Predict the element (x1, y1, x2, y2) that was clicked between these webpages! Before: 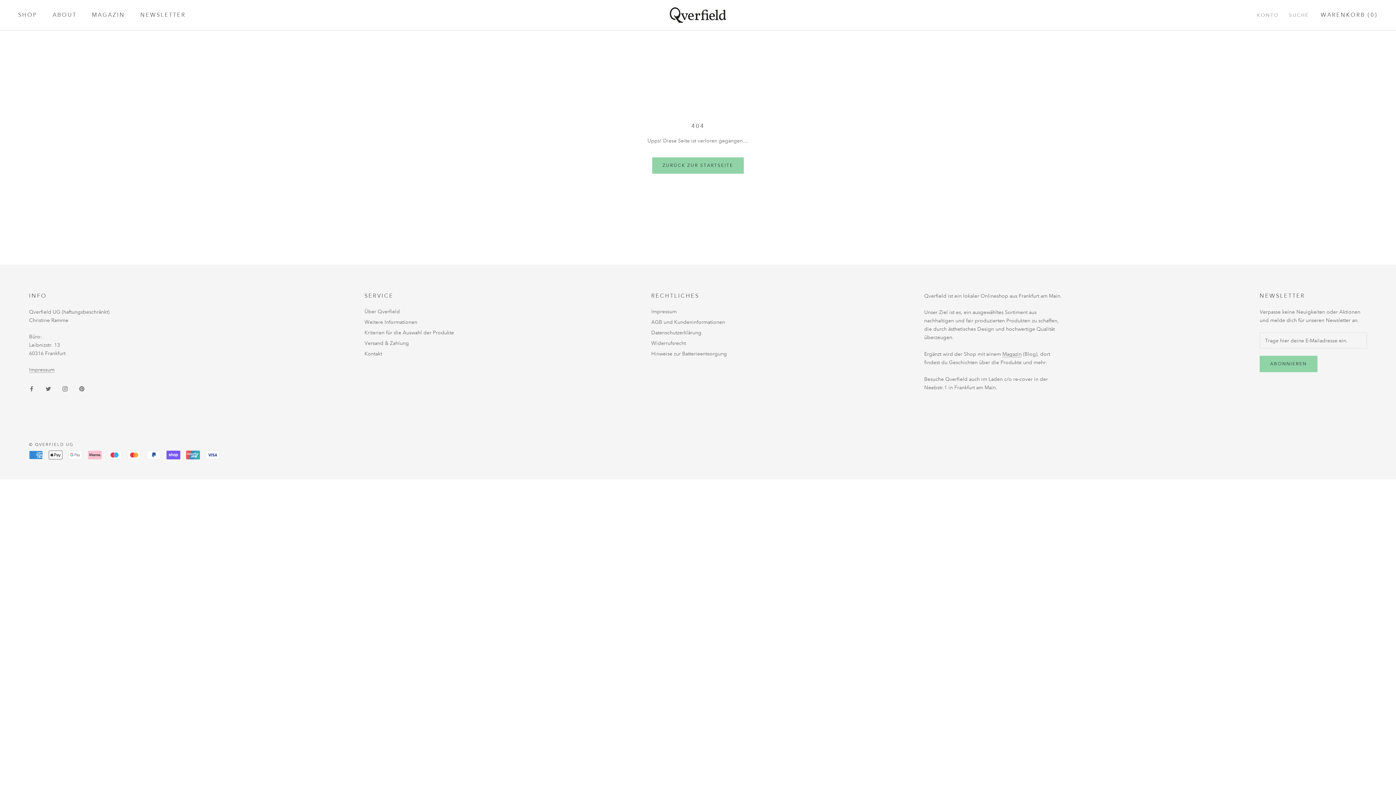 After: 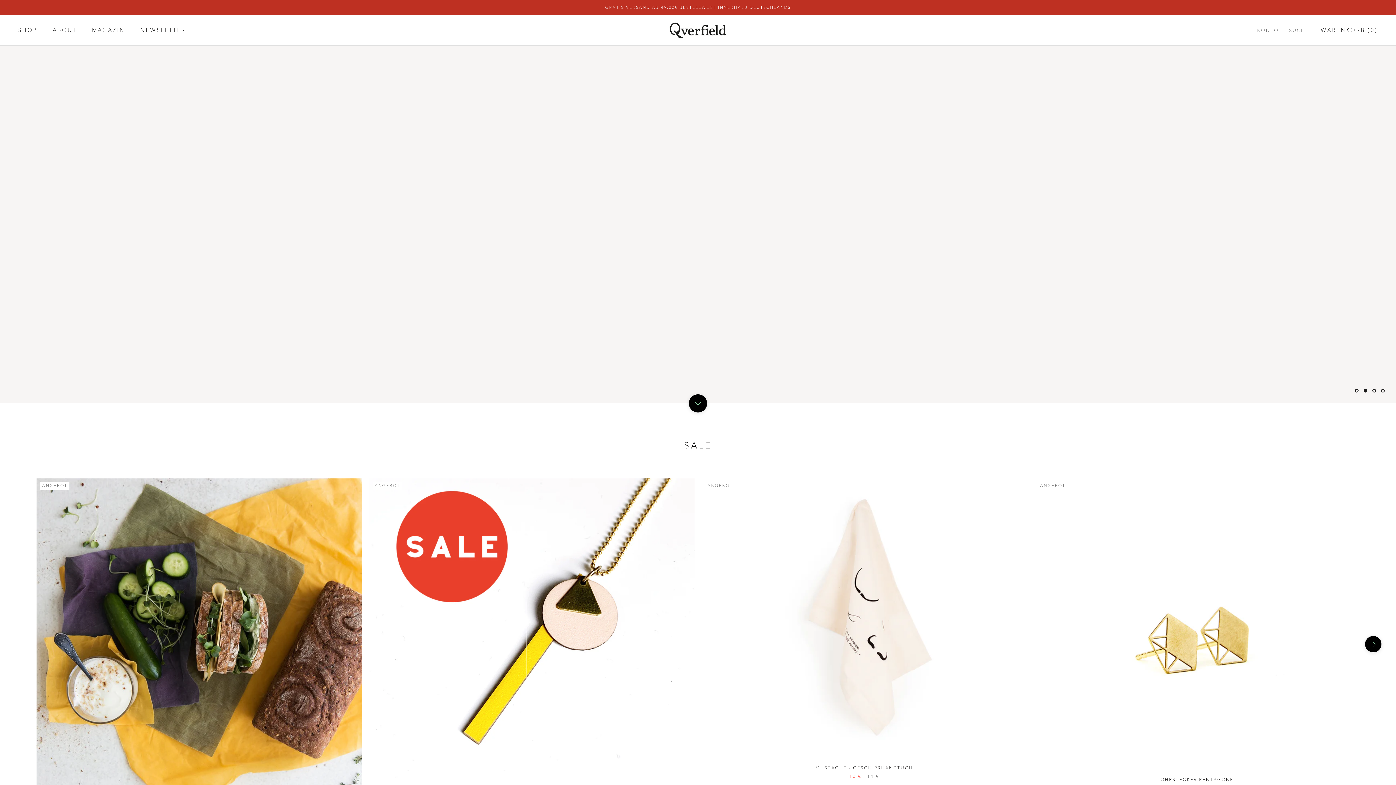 Action: bbox: (652, 157, 744, 173) label: ZURÜCK ZUR STARTSEITE